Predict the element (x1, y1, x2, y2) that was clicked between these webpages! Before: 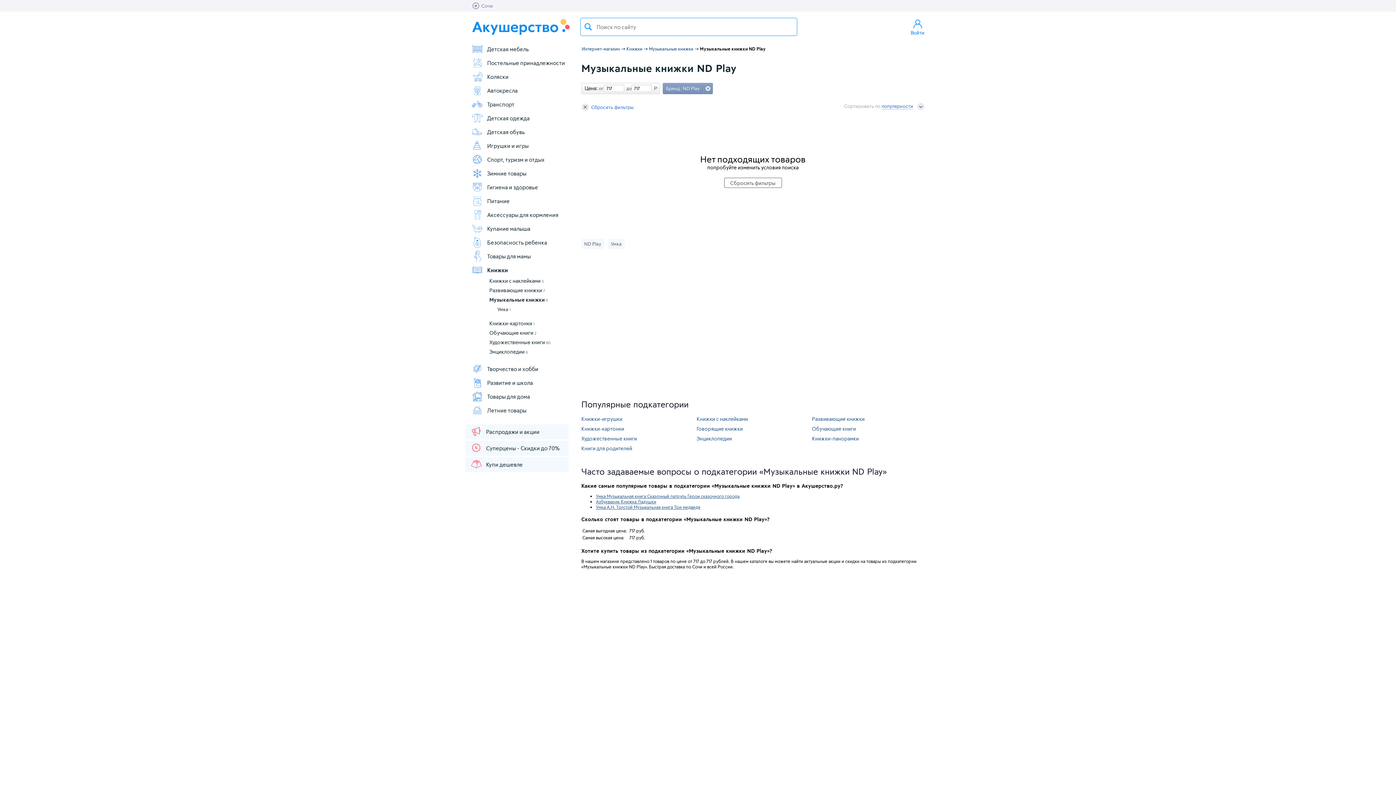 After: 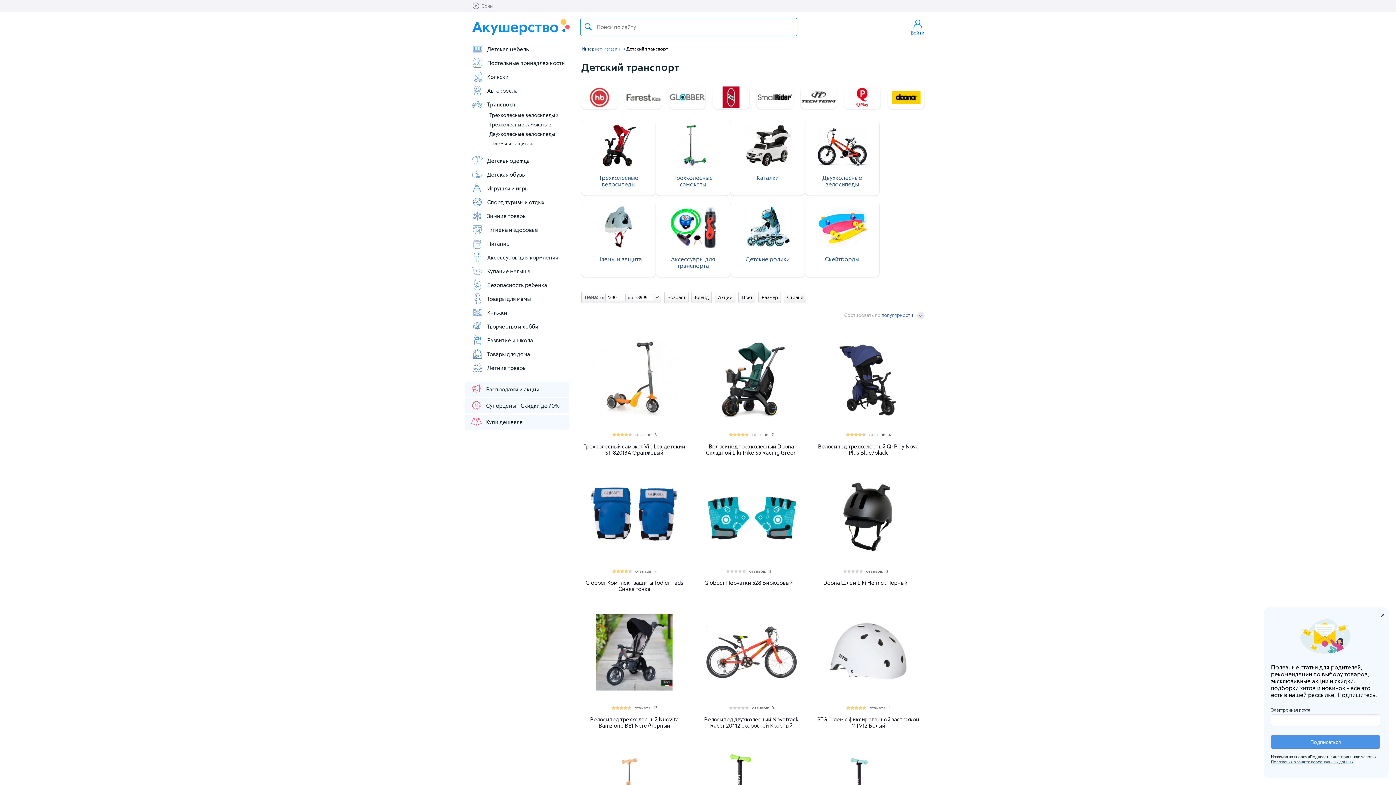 Action: bbox: (471, 98, 568, 110) label: Транспорт